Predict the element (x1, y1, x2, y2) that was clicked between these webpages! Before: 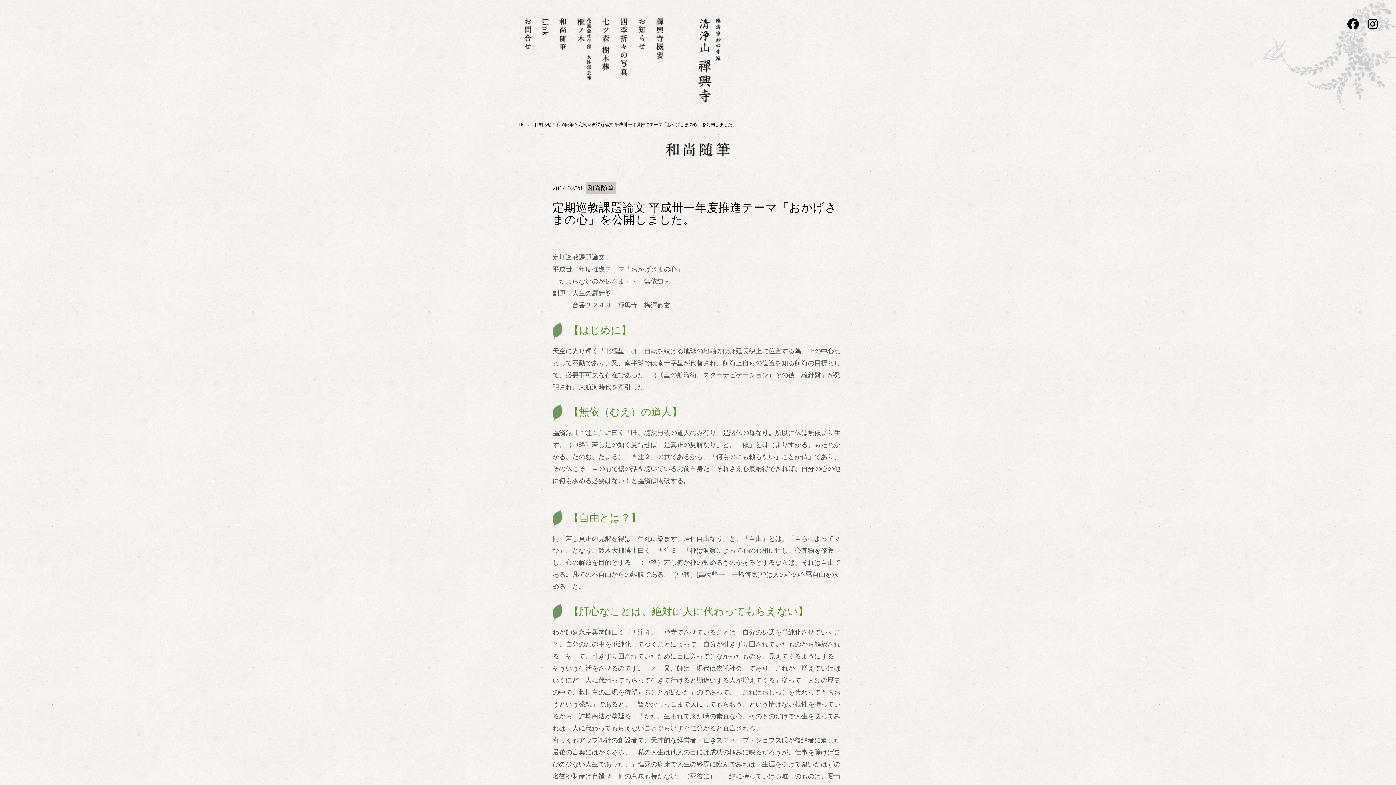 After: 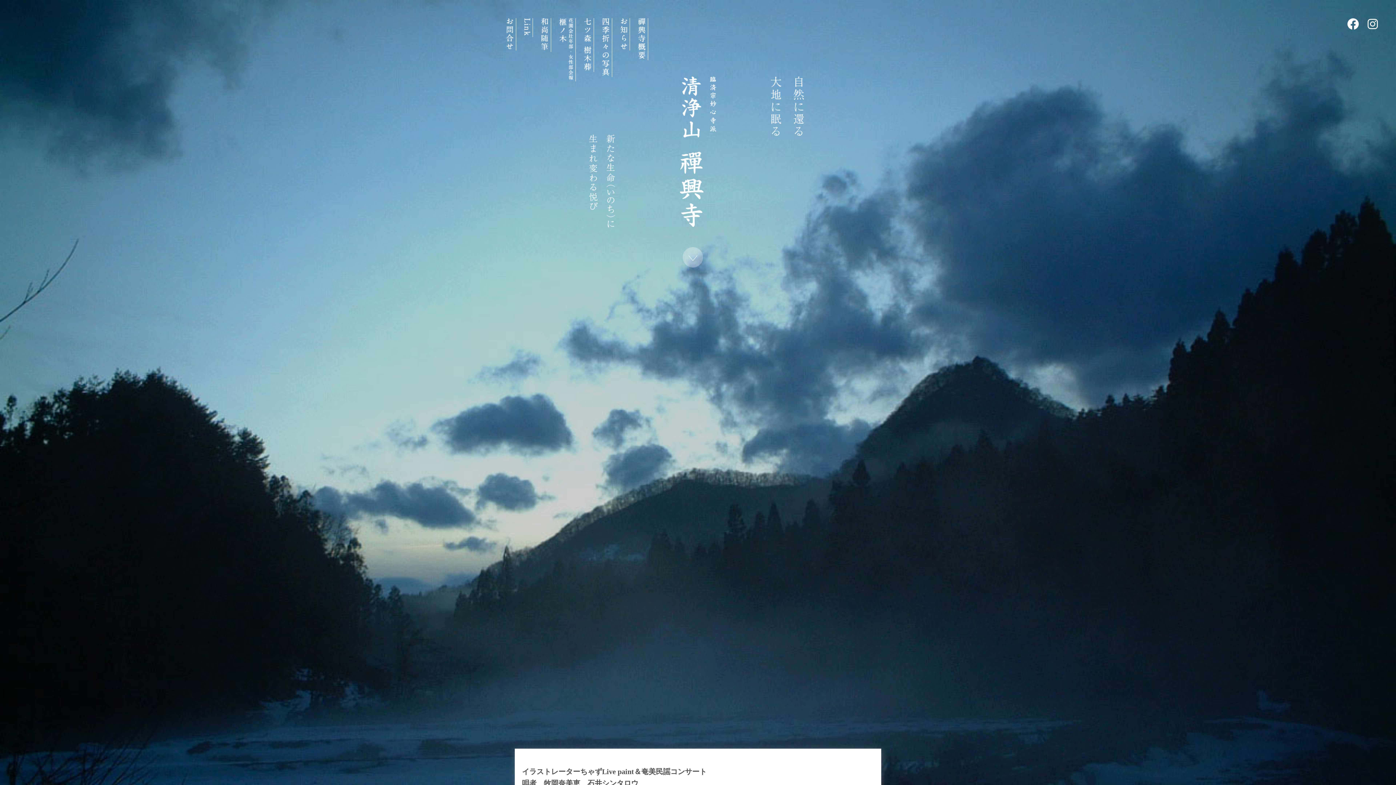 Action: label: Home bbox: (519, 121, 529, 126)